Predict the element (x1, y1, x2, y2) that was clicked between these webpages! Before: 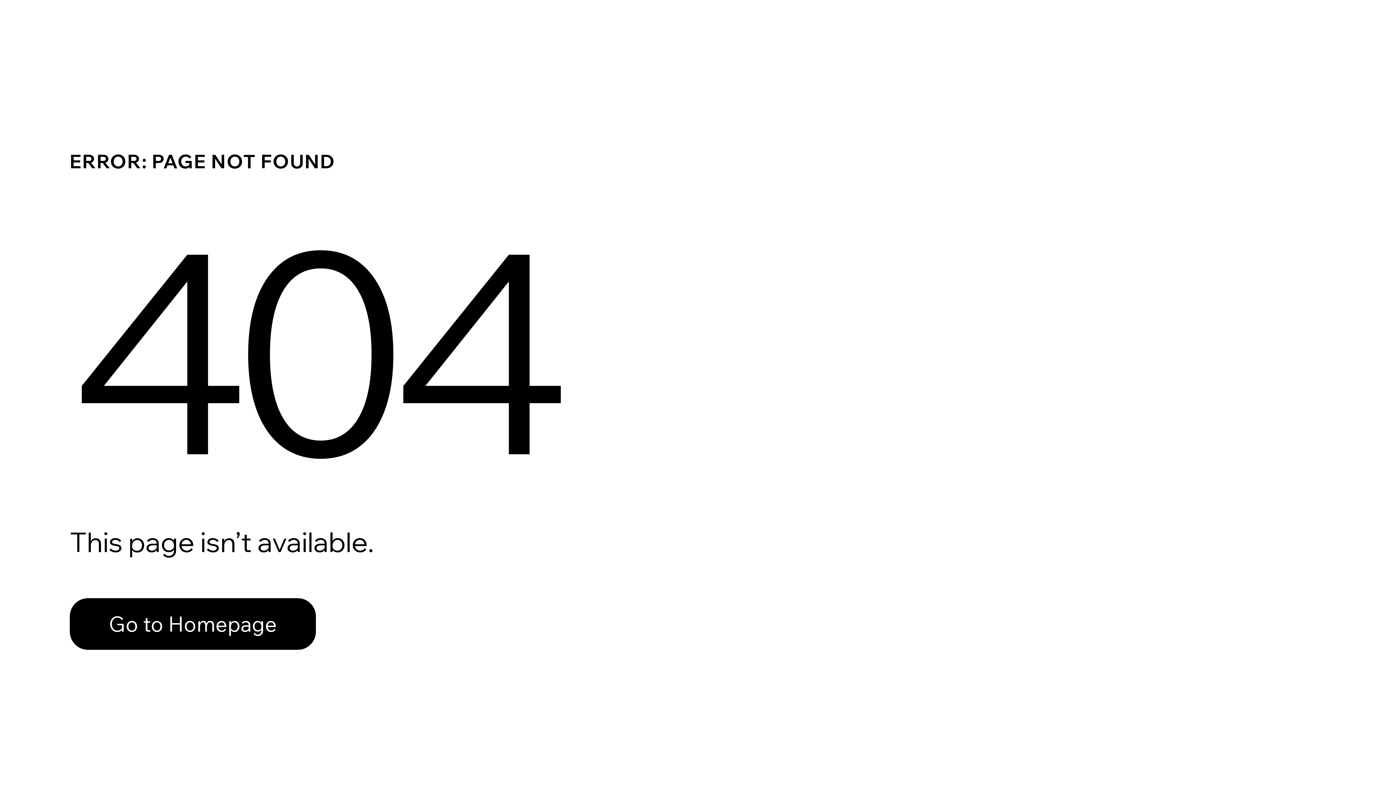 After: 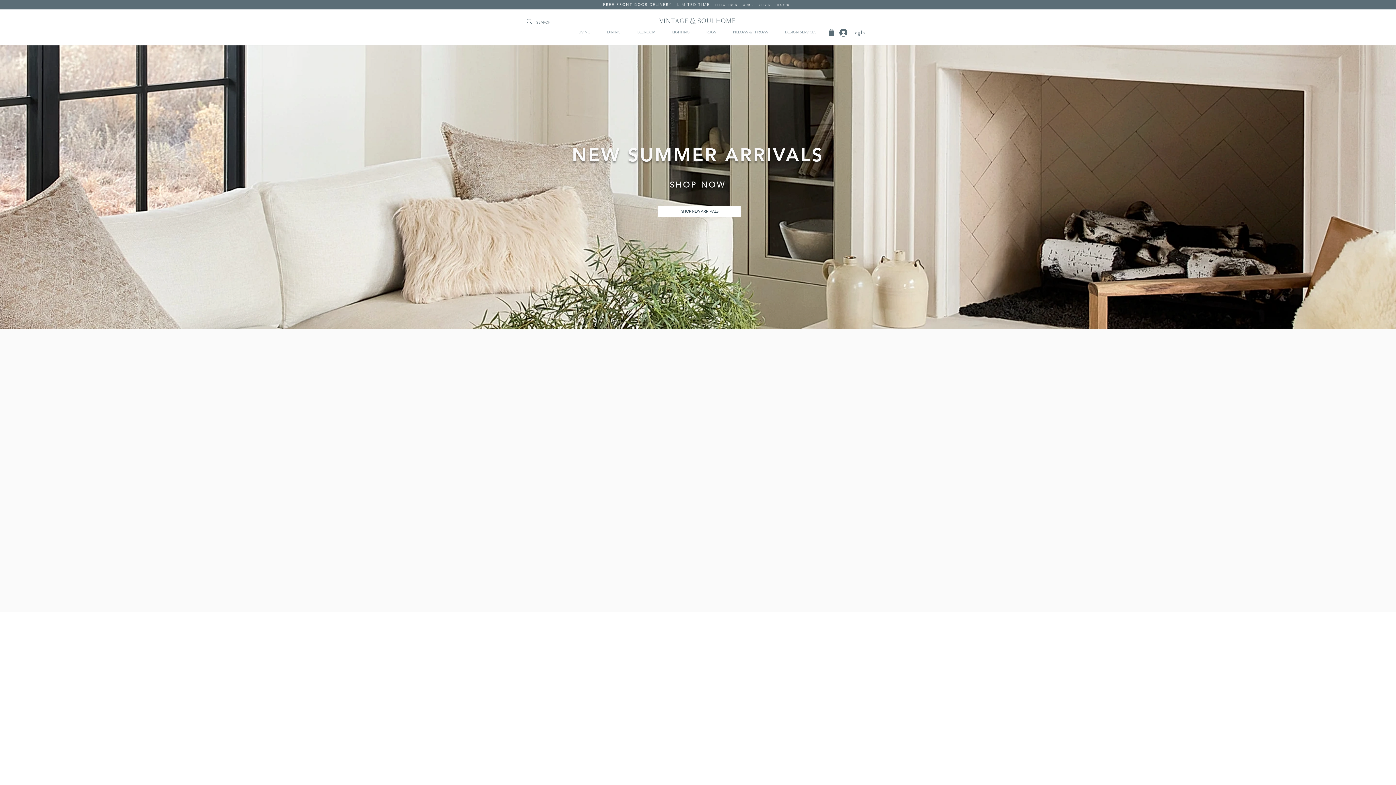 Action: bbox: (69, 598, 316, 650) label: Go to Homepage